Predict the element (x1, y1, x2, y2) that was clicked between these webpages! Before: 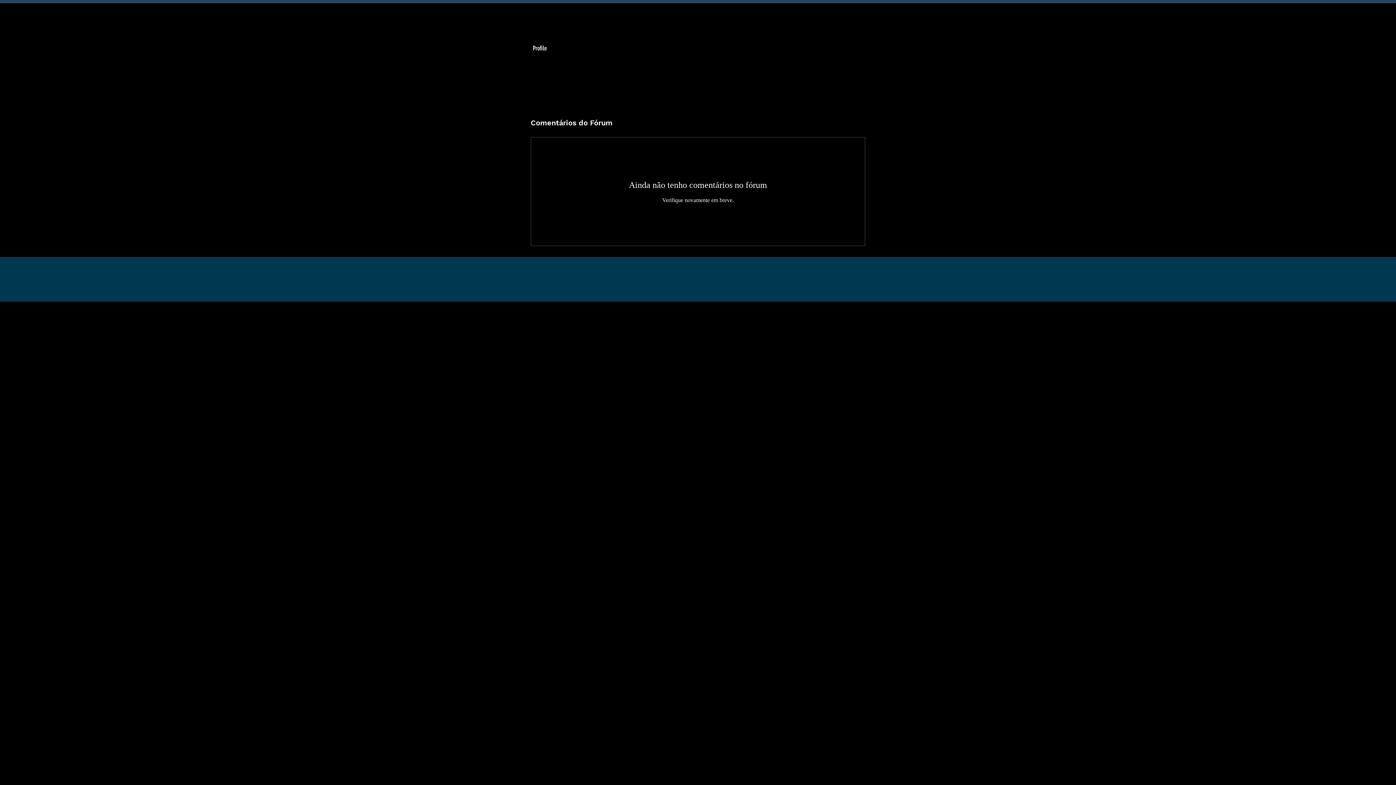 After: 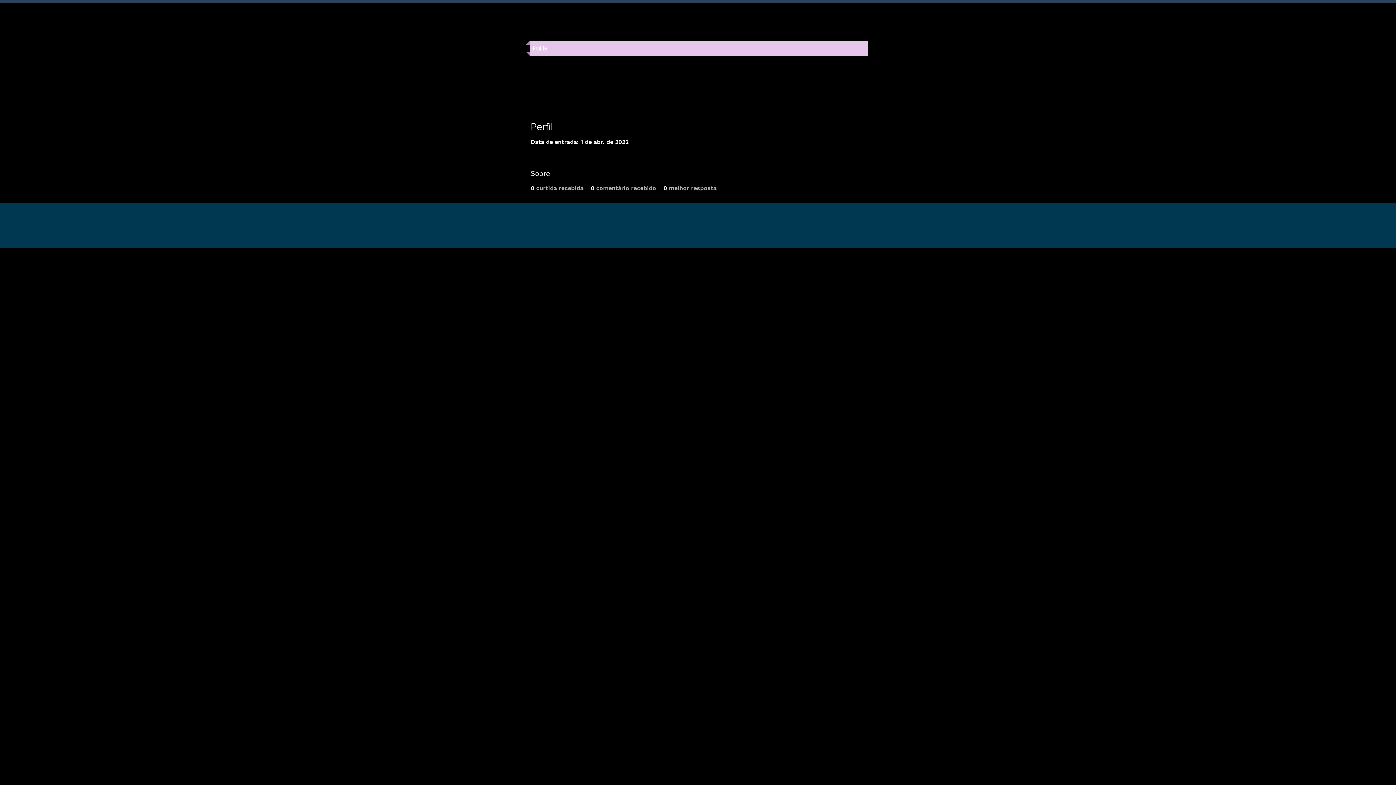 Action: bbox: (526, 41, 872, 55) label: Profile